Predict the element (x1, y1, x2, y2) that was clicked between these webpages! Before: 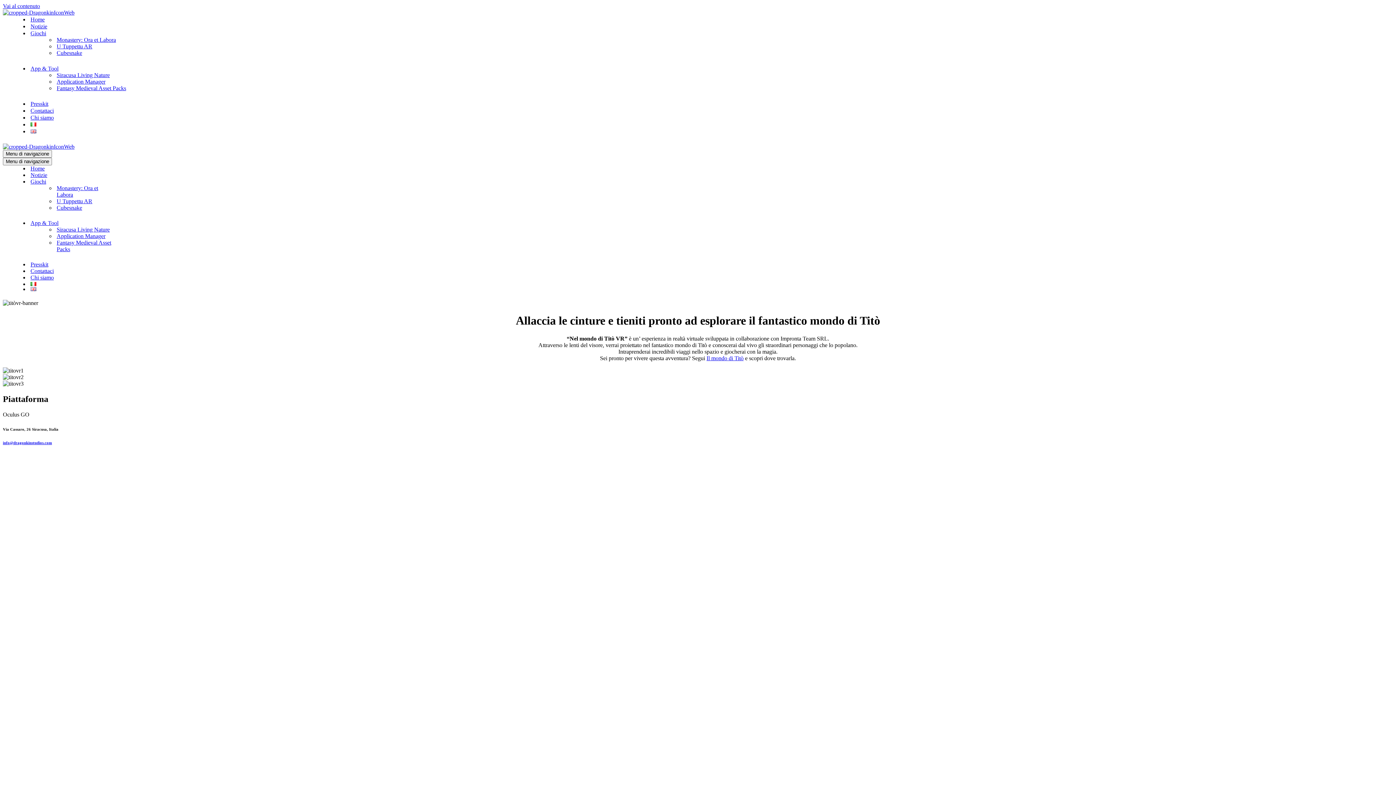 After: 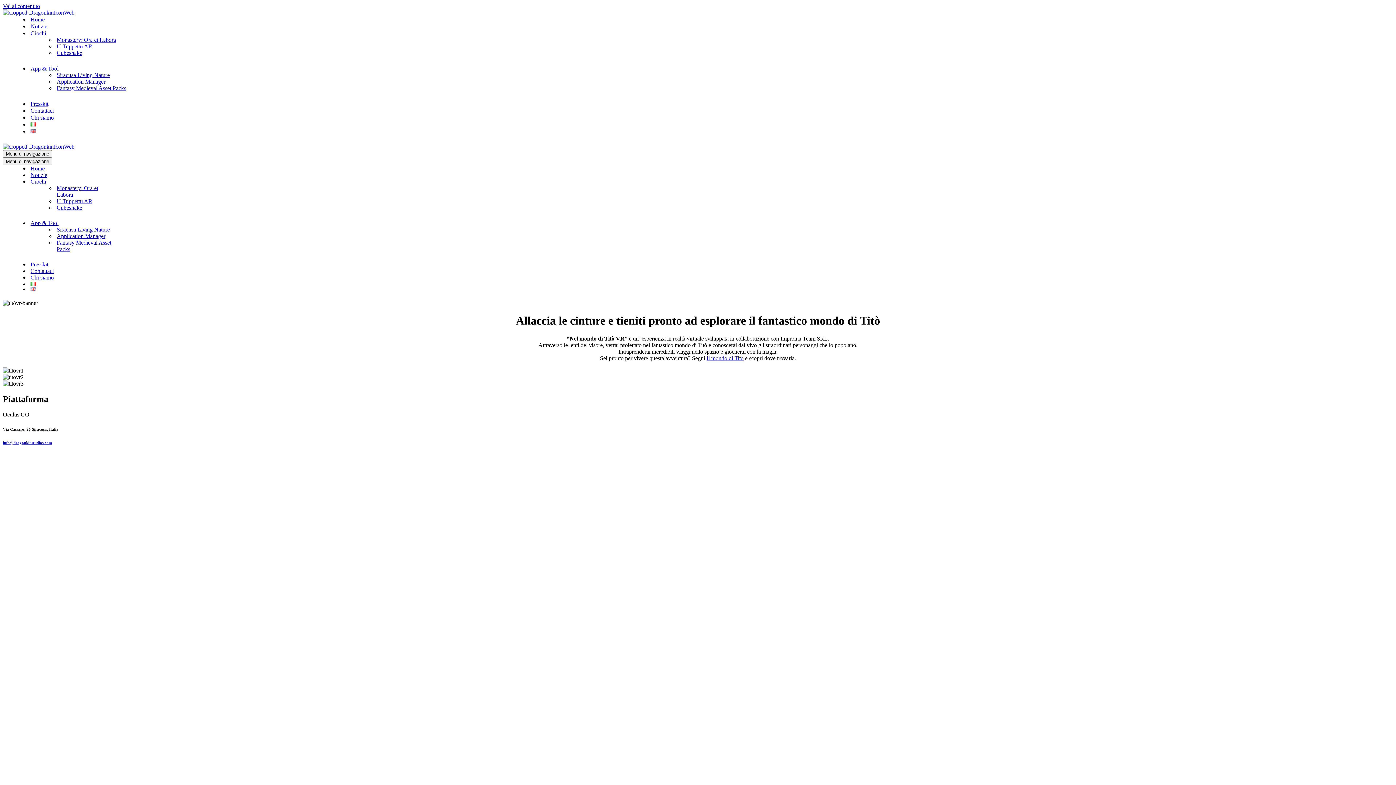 Action: label: App & Tool bbox: (30, 220, 145, 226)